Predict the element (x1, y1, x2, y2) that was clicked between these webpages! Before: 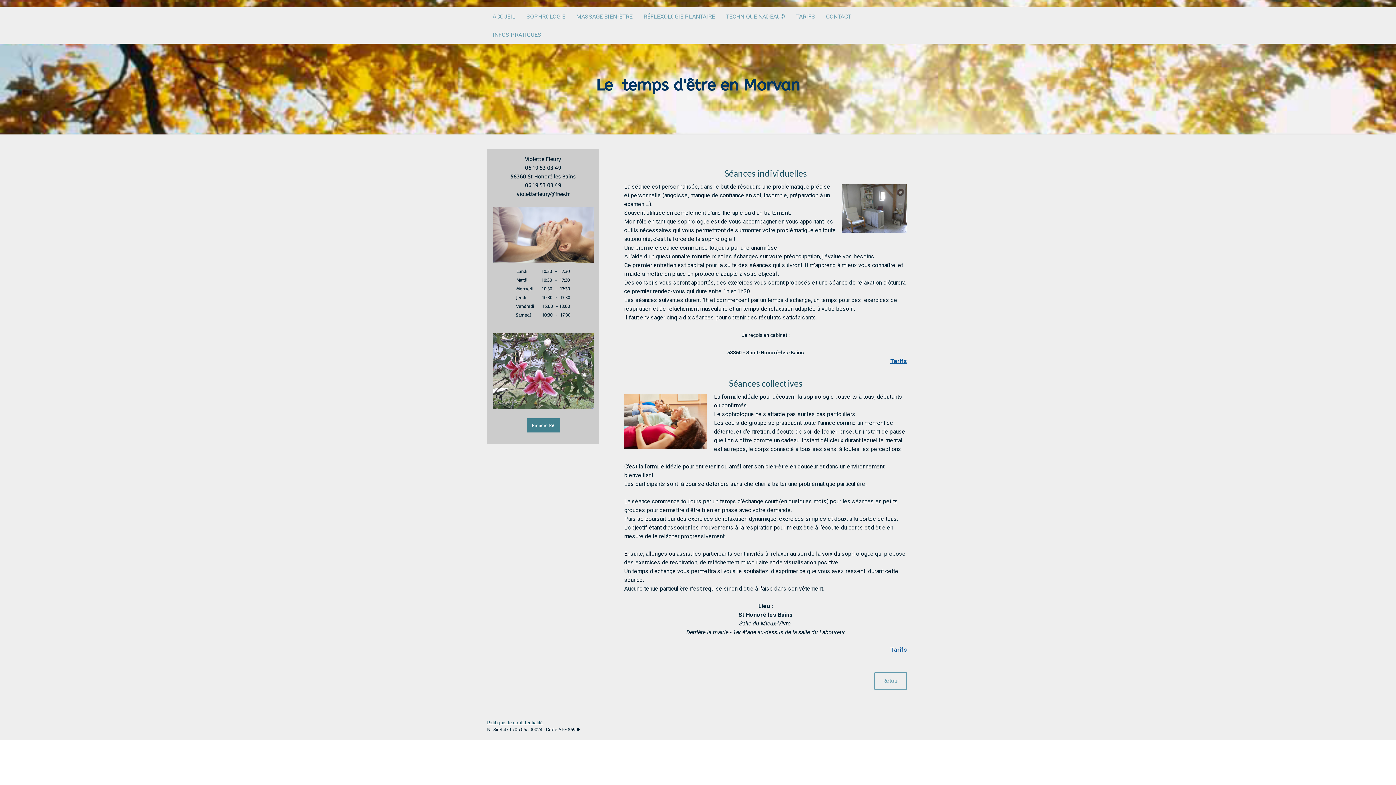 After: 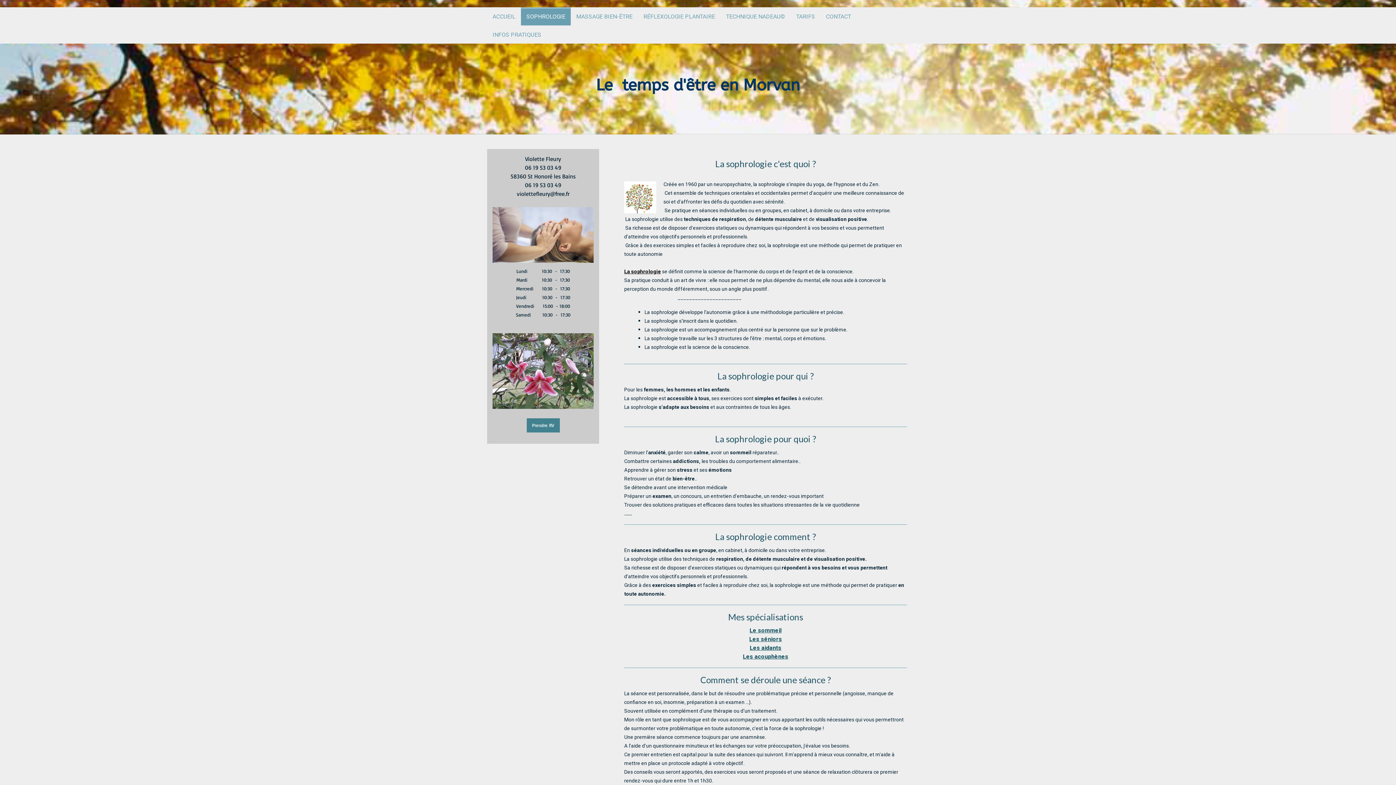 Action: label: SOPHROLOGIE bbox: (521, 7, 570, 25)